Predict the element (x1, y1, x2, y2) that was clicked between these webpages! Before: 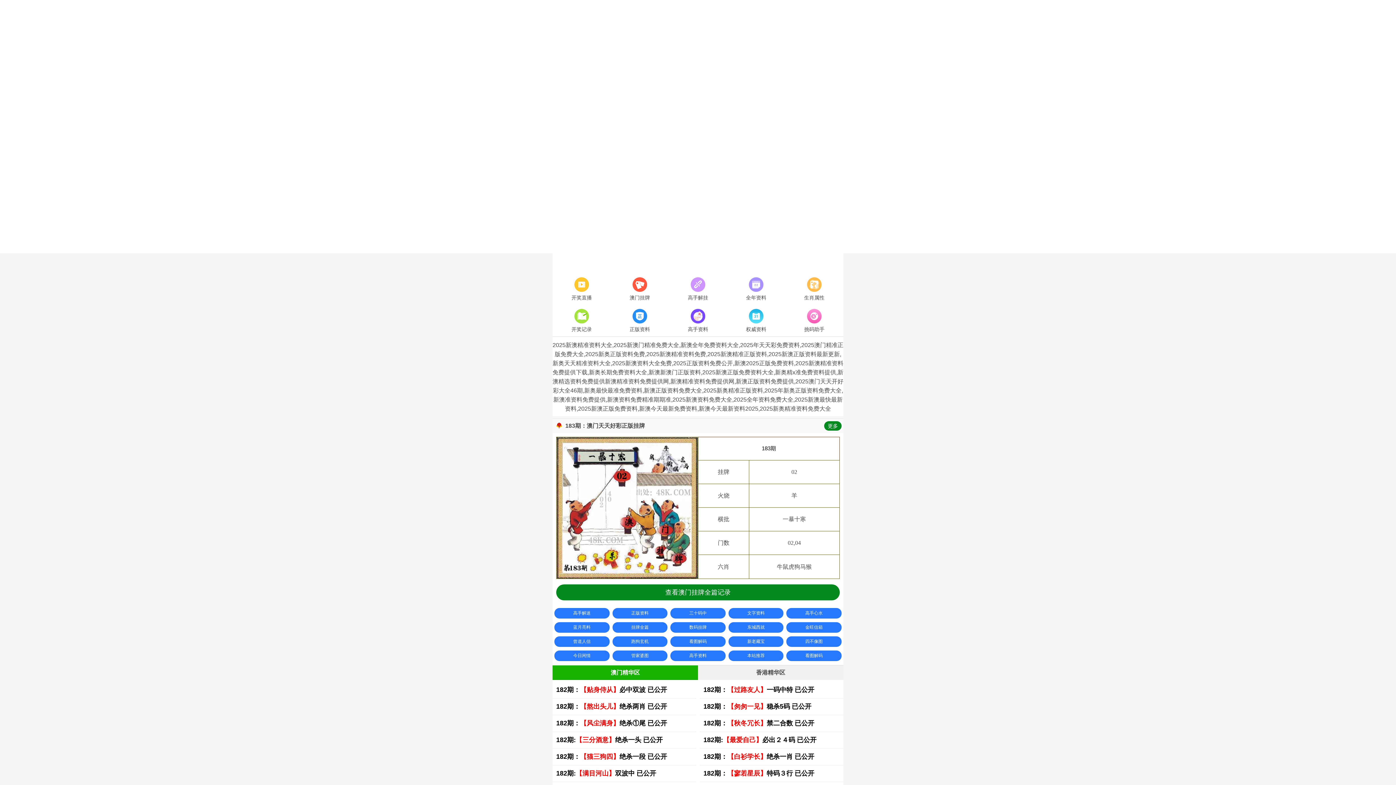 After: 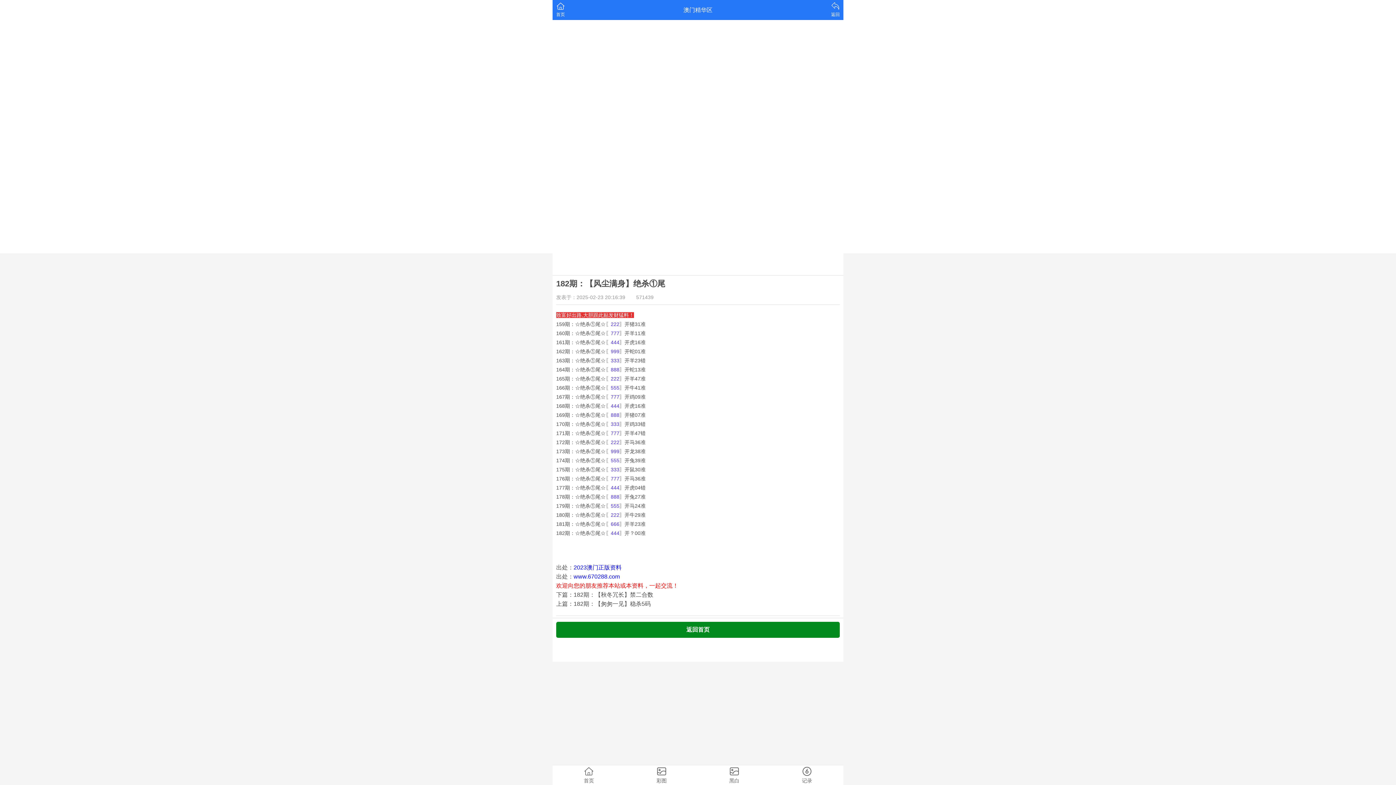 Action: bbox: (552, 715, 696, 732) label: 182期：【风尘满身】绝杀①尾 已公开